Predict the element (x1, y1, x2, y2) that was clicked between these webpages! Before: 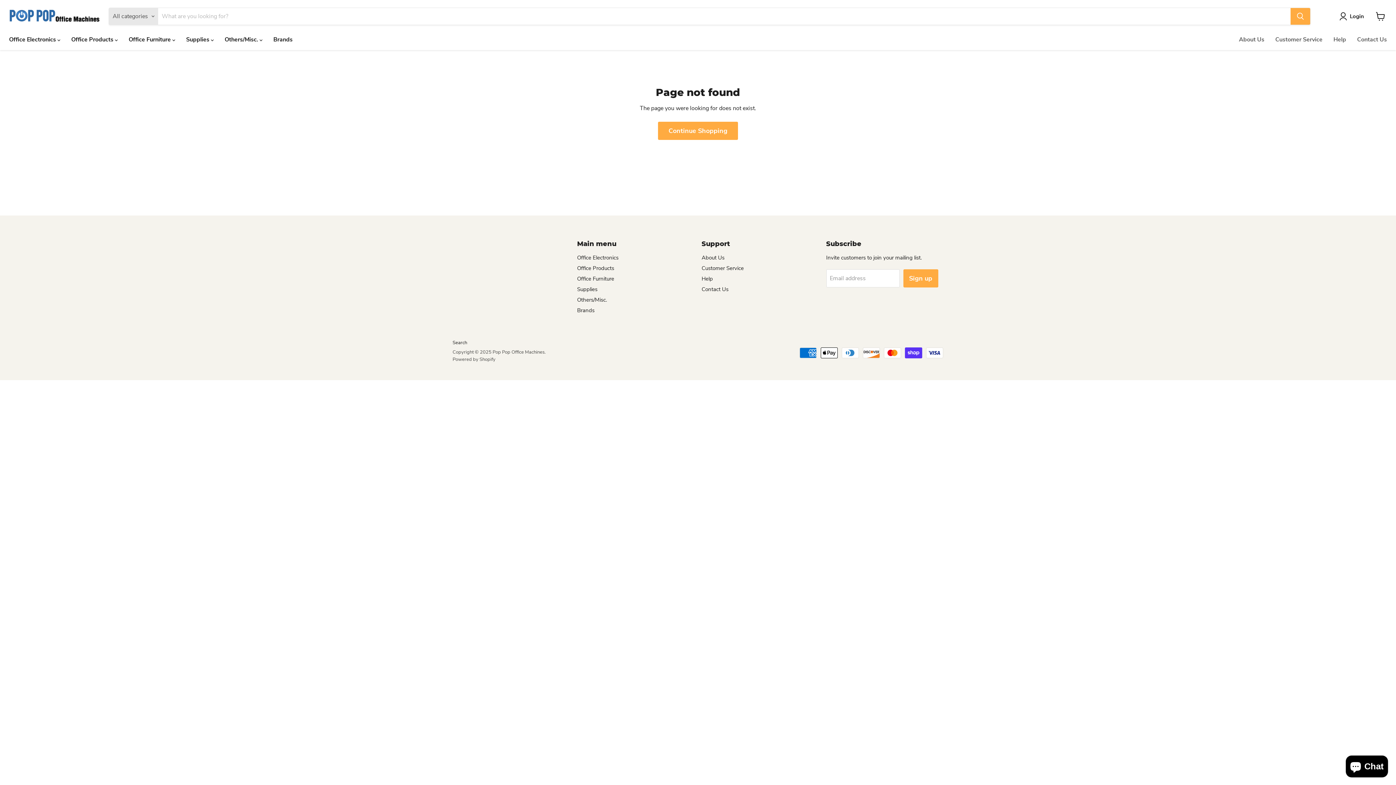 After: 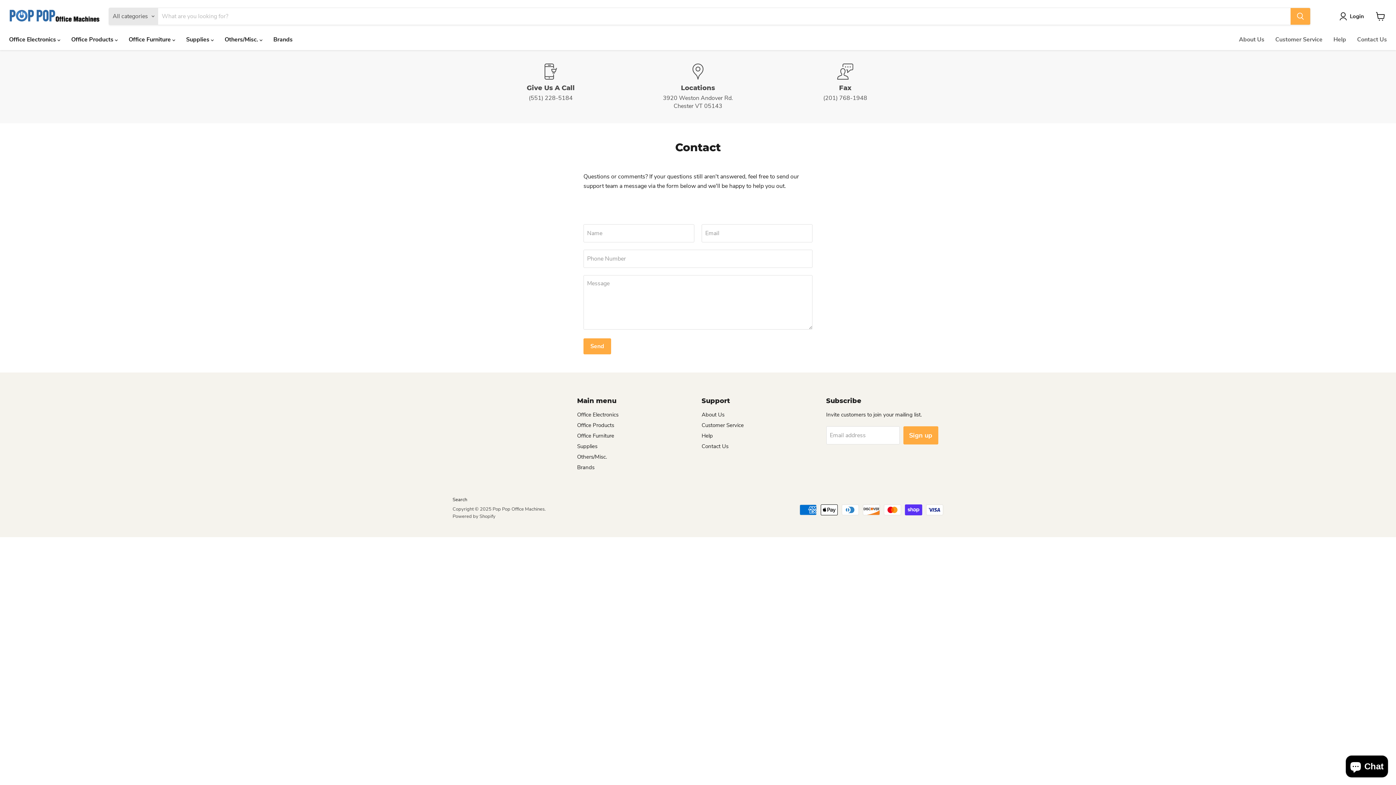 Action: bbox: (1352, 32, 1392, 47) label: Contact Us